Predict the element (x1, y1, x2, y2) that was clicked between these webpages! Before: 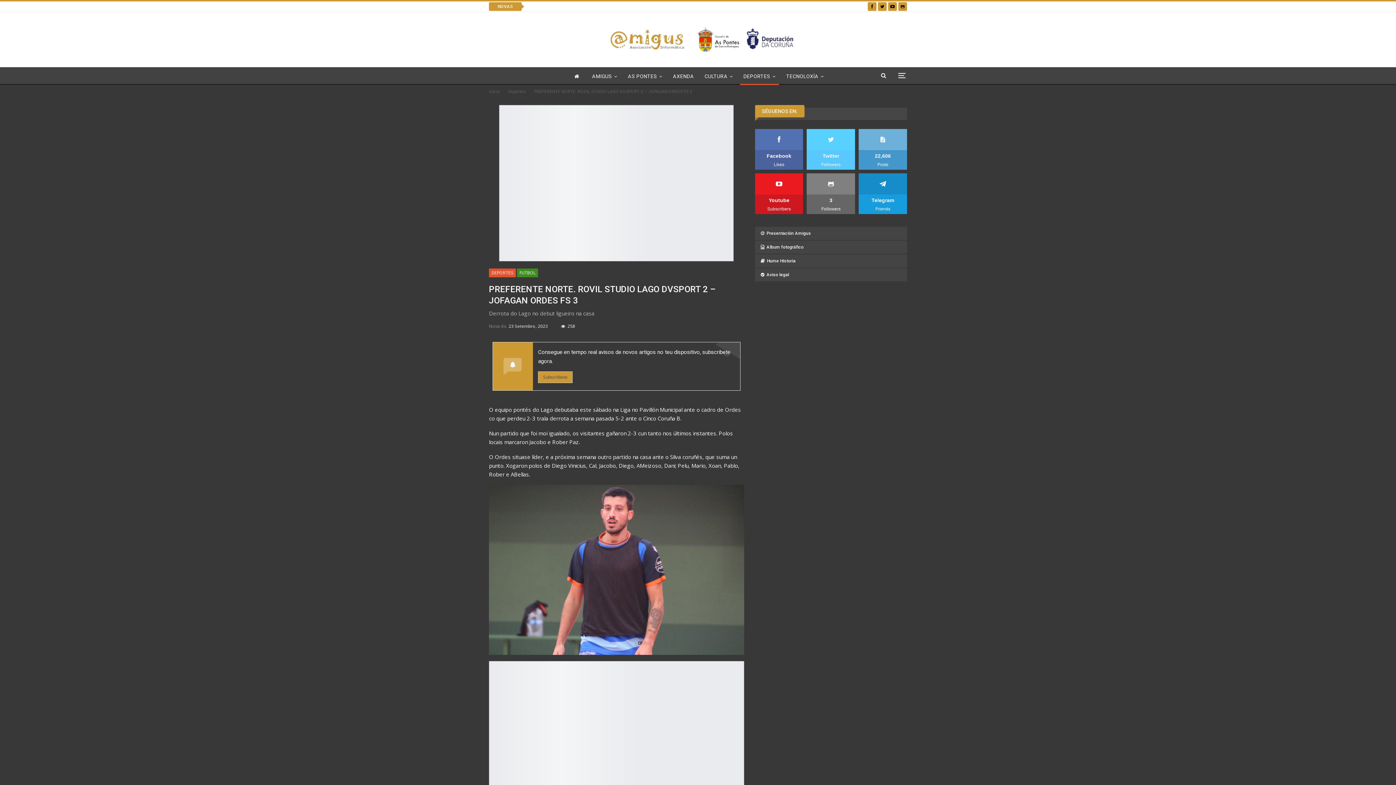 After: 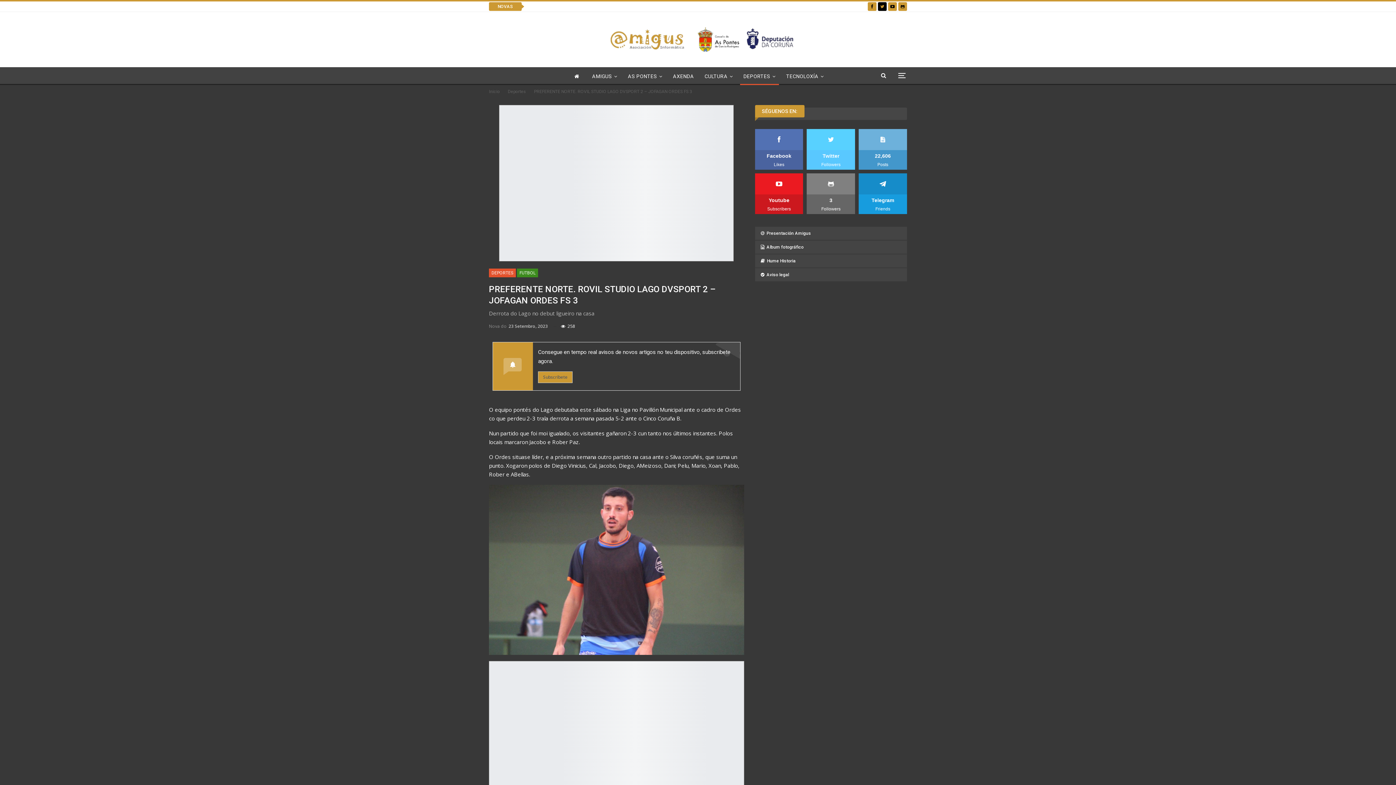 Action: bbox: (878, 3, 886, 8)